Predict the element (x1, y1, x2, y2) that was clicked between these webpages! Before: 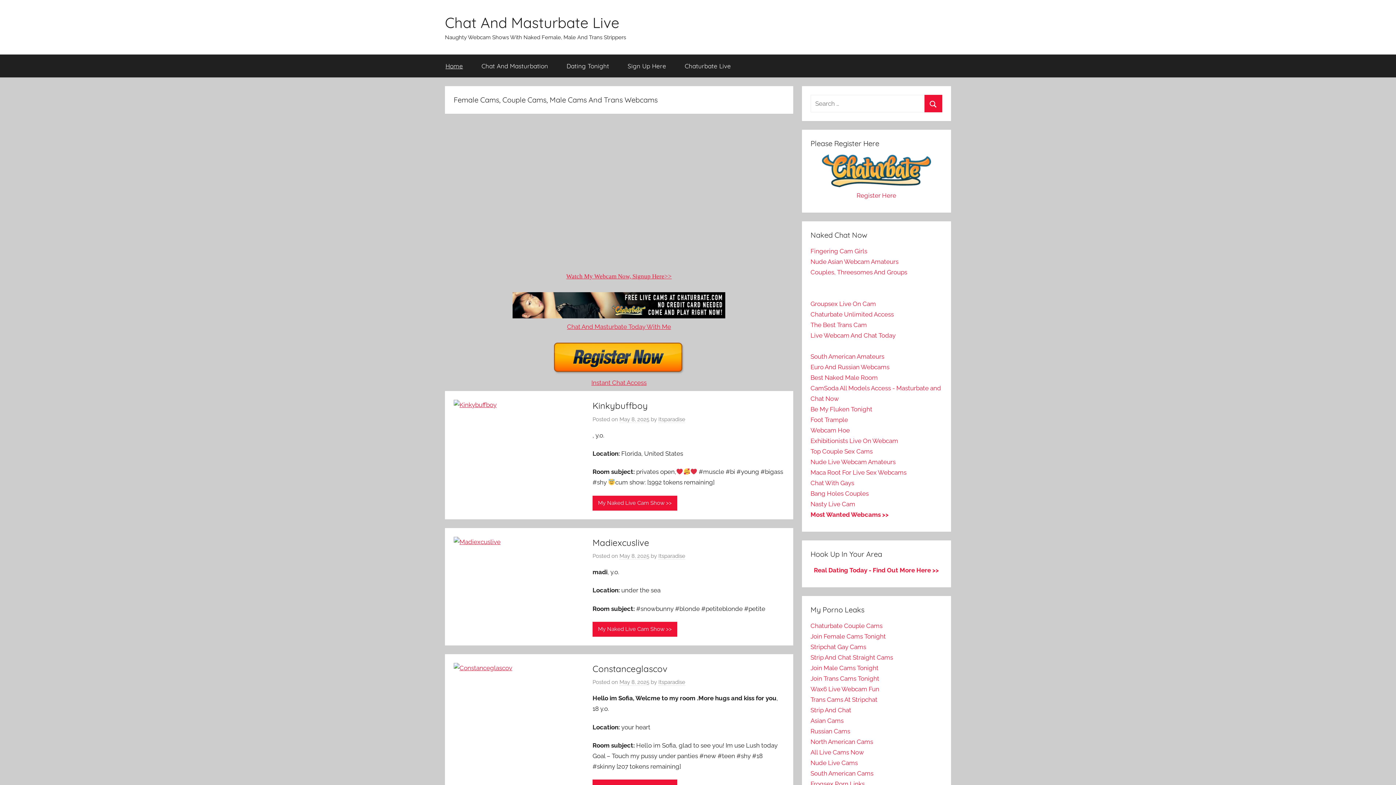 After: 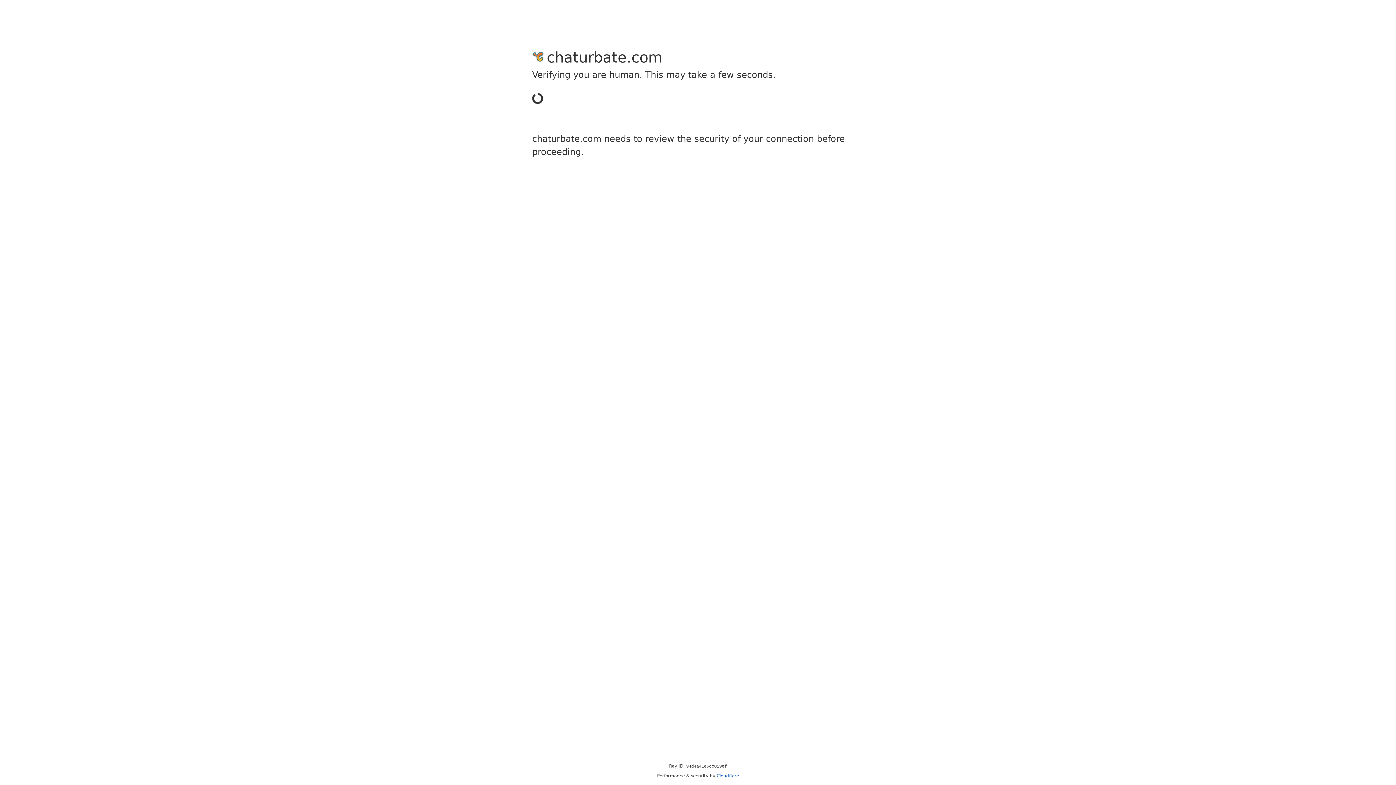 Action: bbox: (810, 664, 878, 672) label: Join Male Cams Tonight